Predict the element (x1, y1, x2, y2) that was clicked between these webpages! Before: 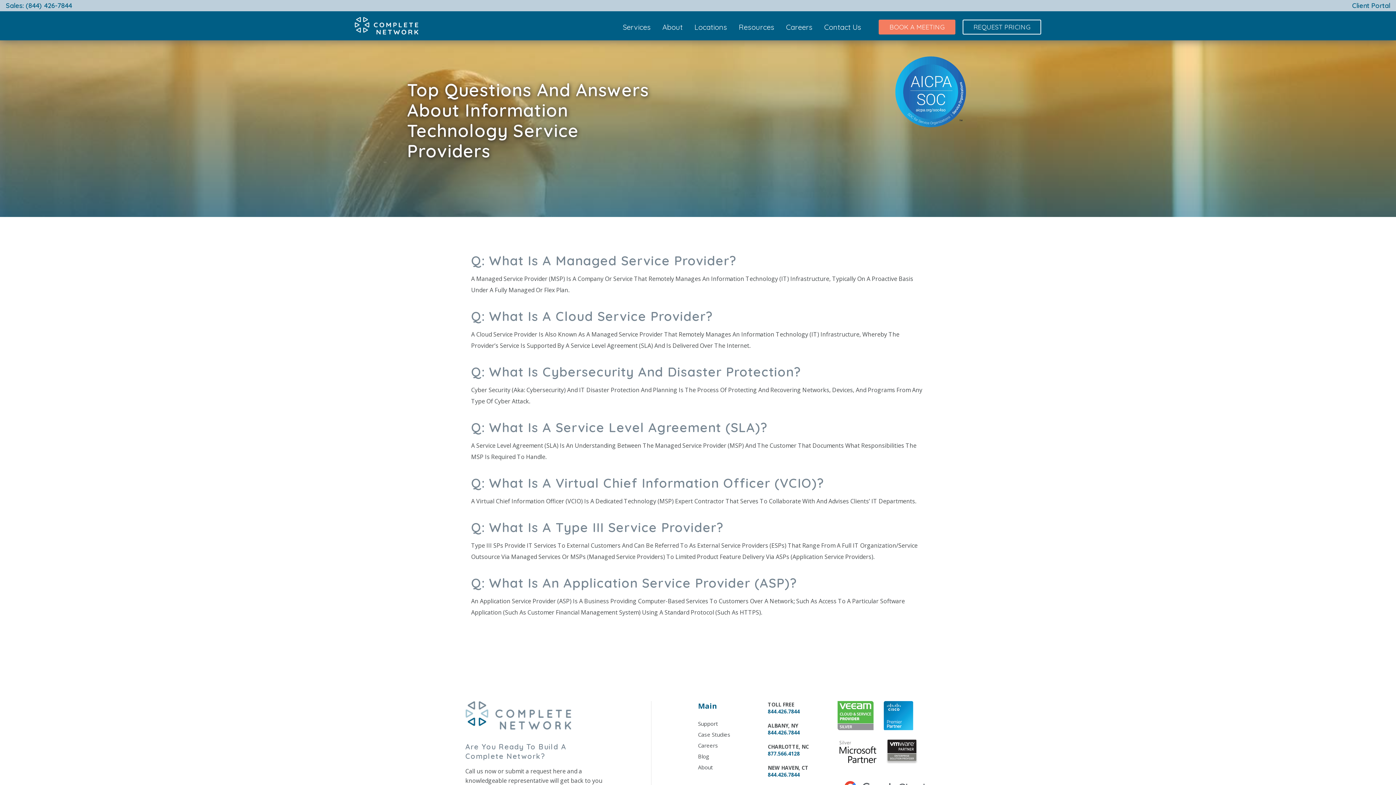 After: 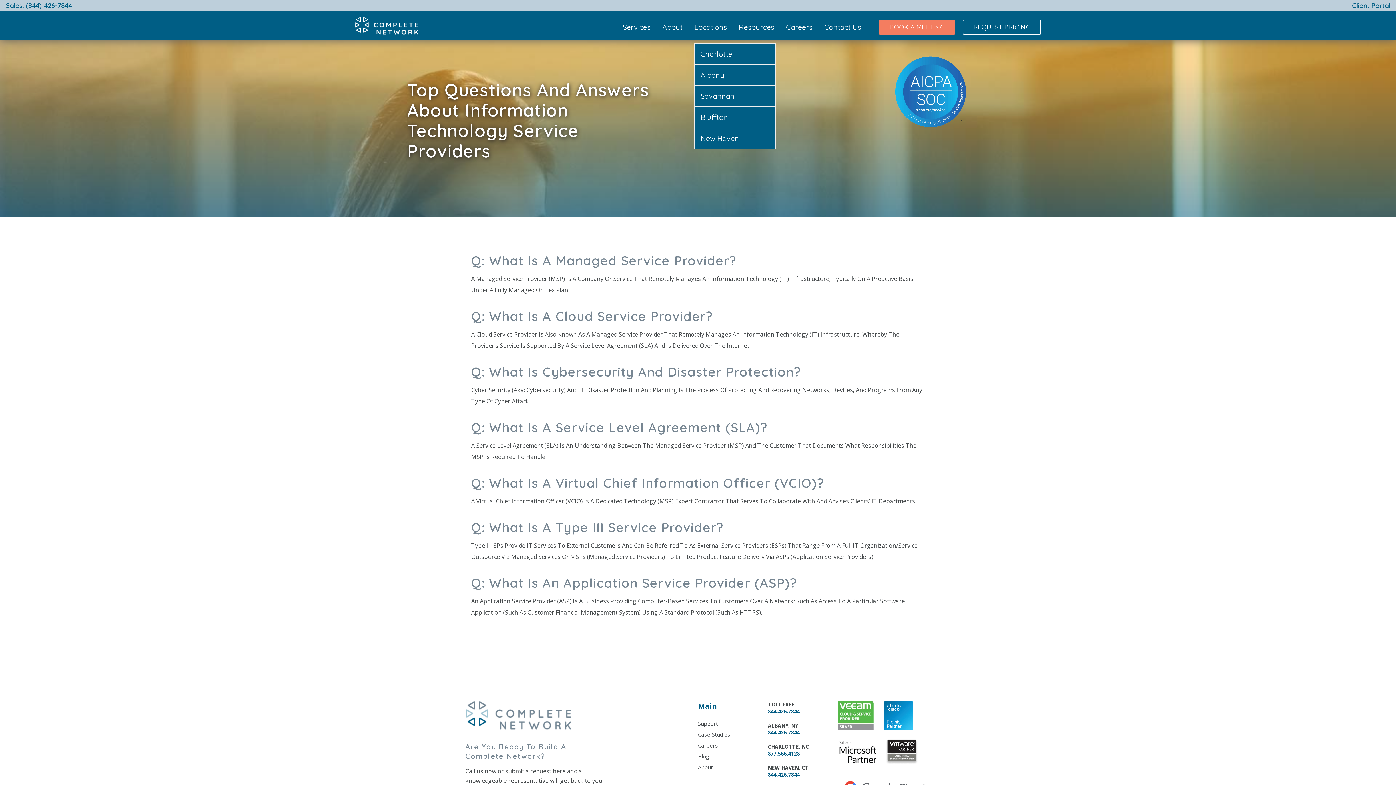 Action: bbox: (694, 22, 727, 31) label: Locations